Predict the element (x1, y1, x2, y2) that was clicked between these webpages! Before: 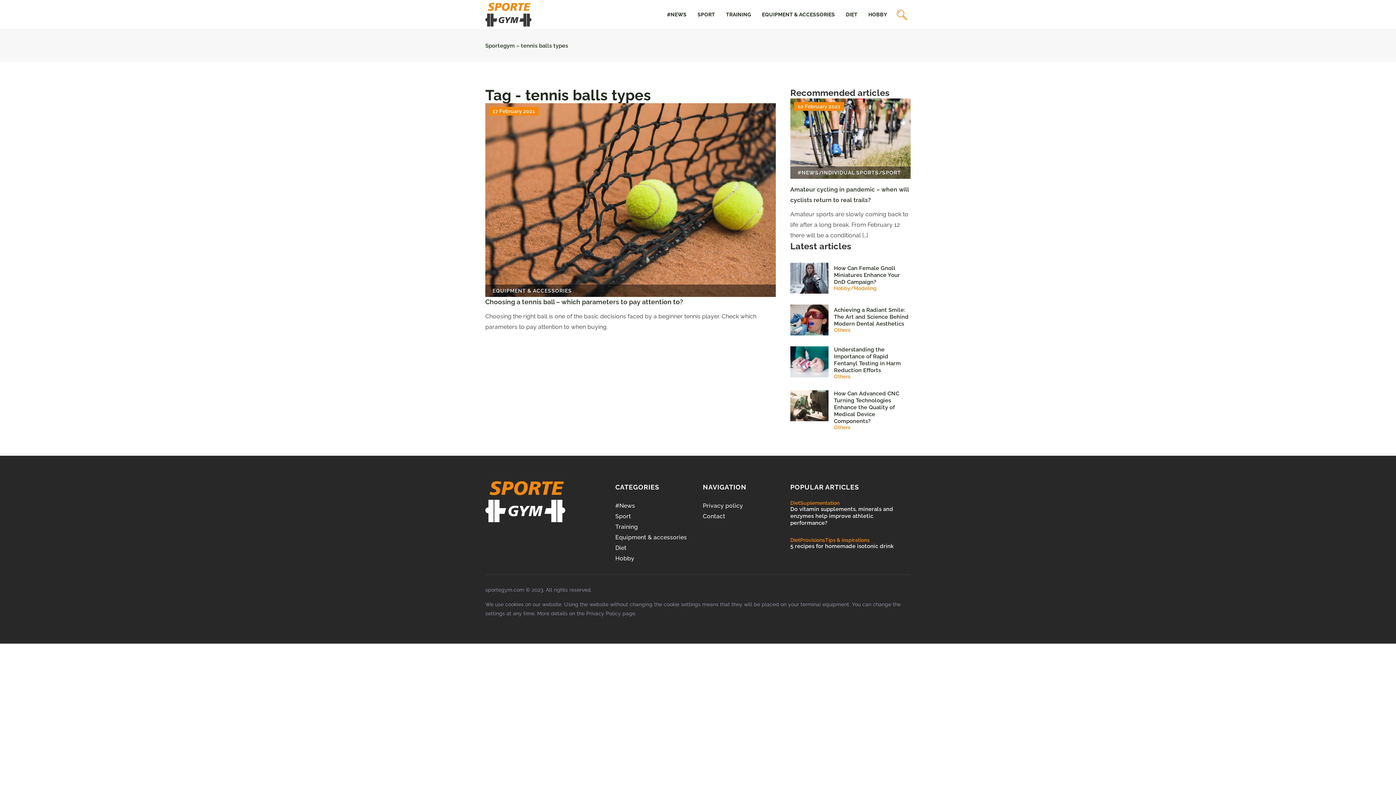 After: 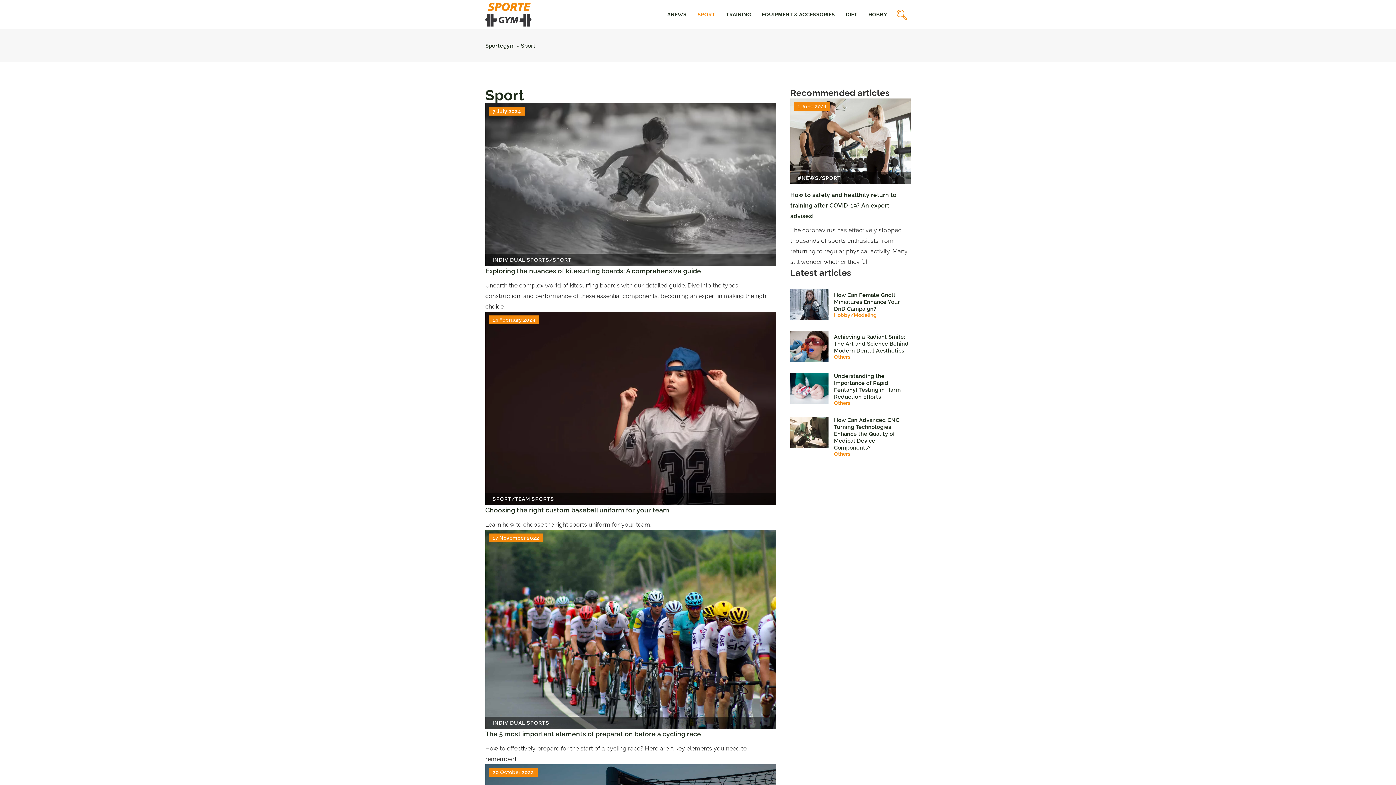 Action: label: SPORT bbox: (697, 9, 715, 20)